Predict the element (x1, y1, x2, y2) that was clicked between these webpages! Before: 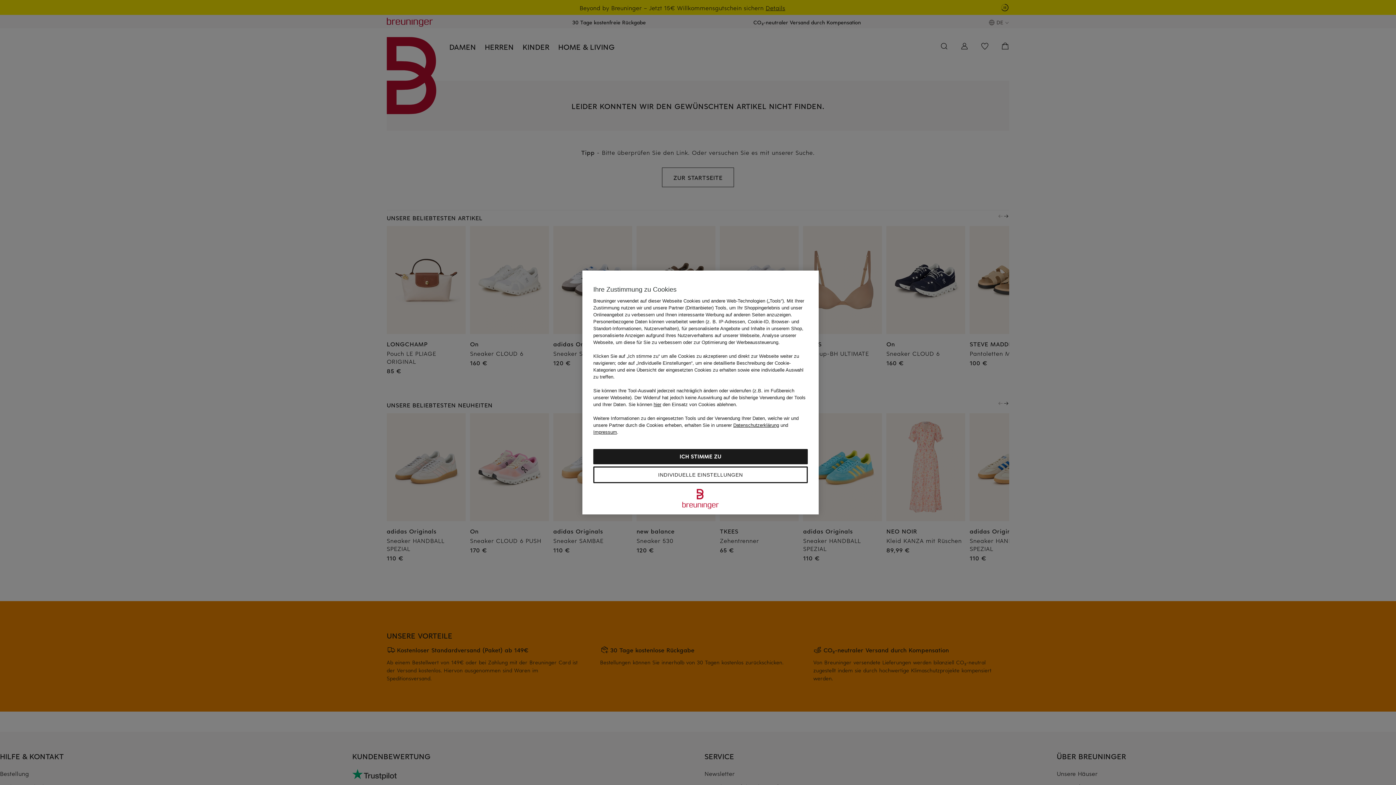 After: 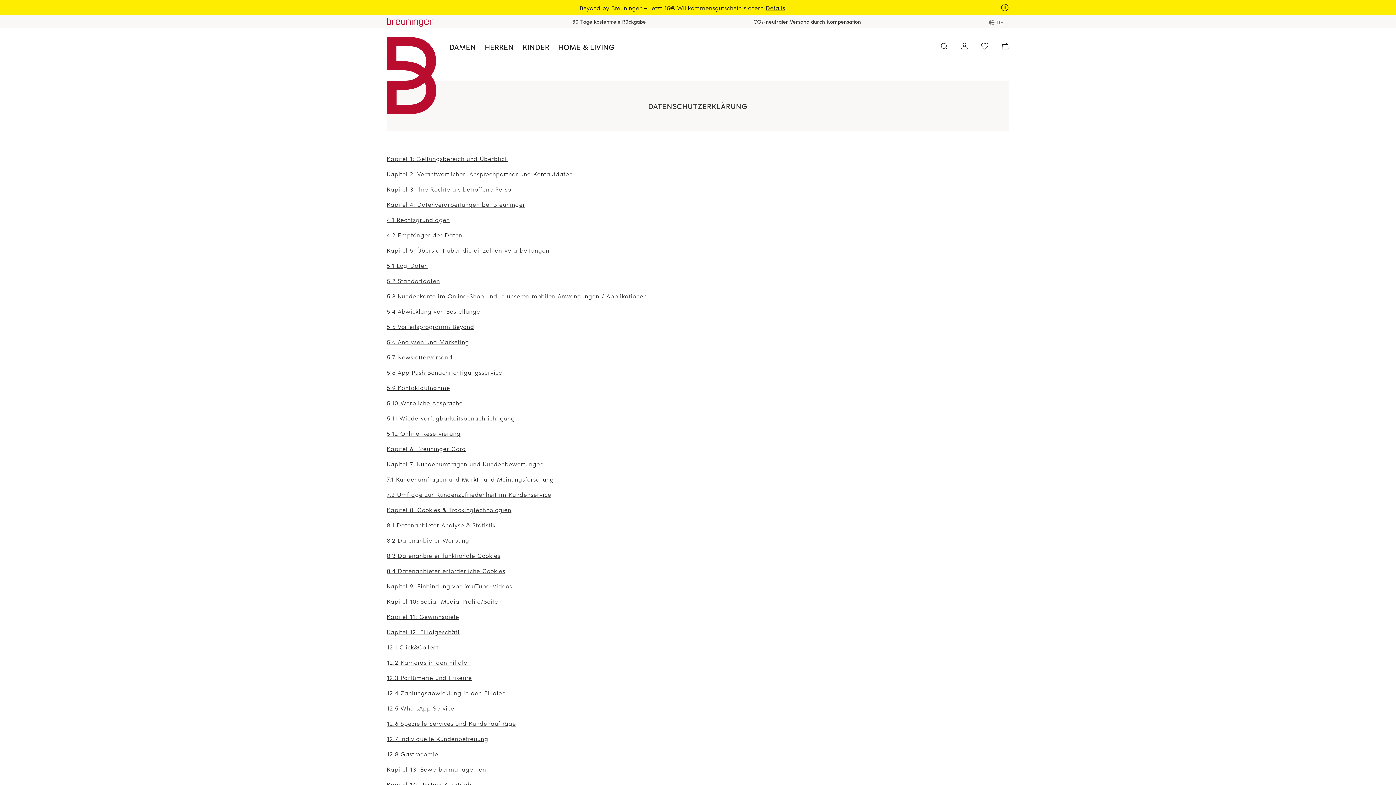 Action: bbox: (733, 422, 779, 428) label: Datenschutzerklärung